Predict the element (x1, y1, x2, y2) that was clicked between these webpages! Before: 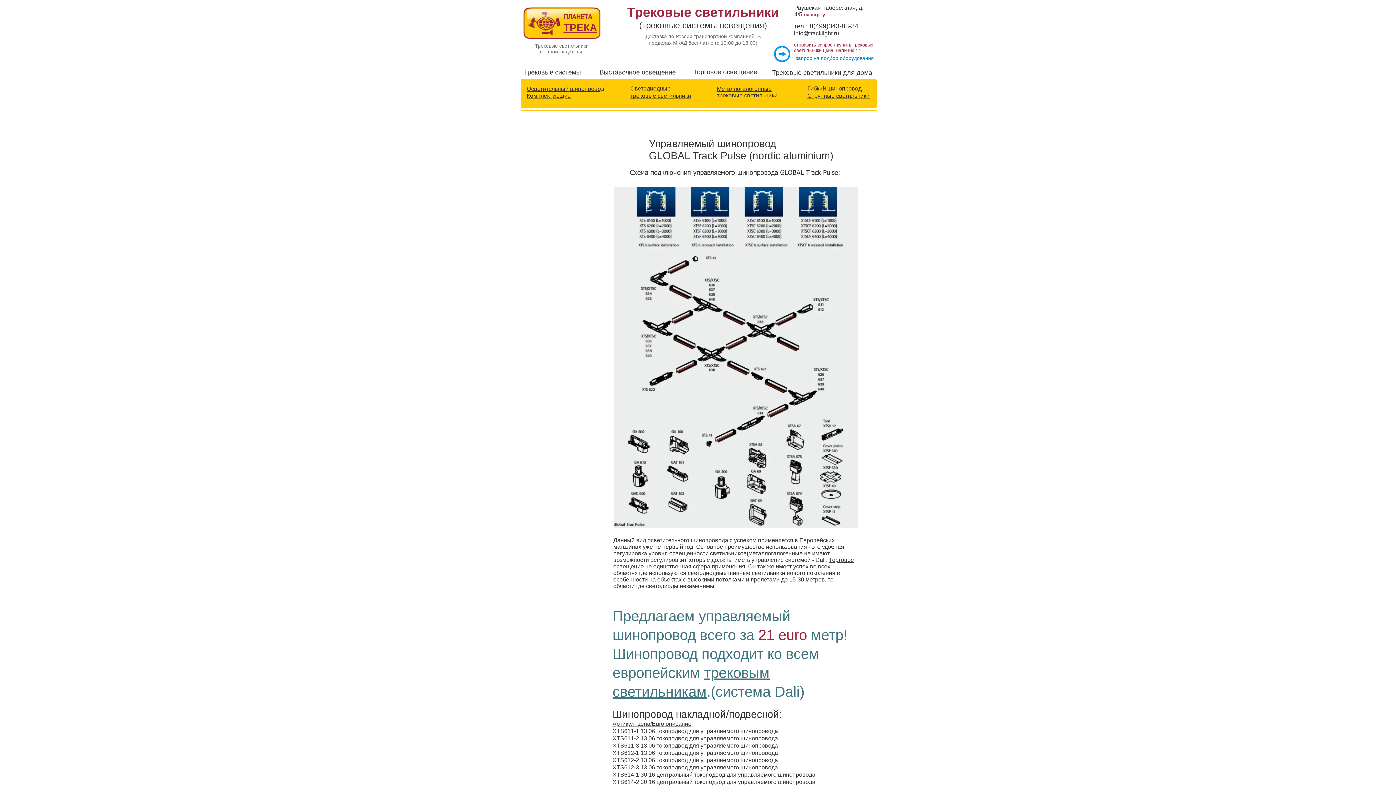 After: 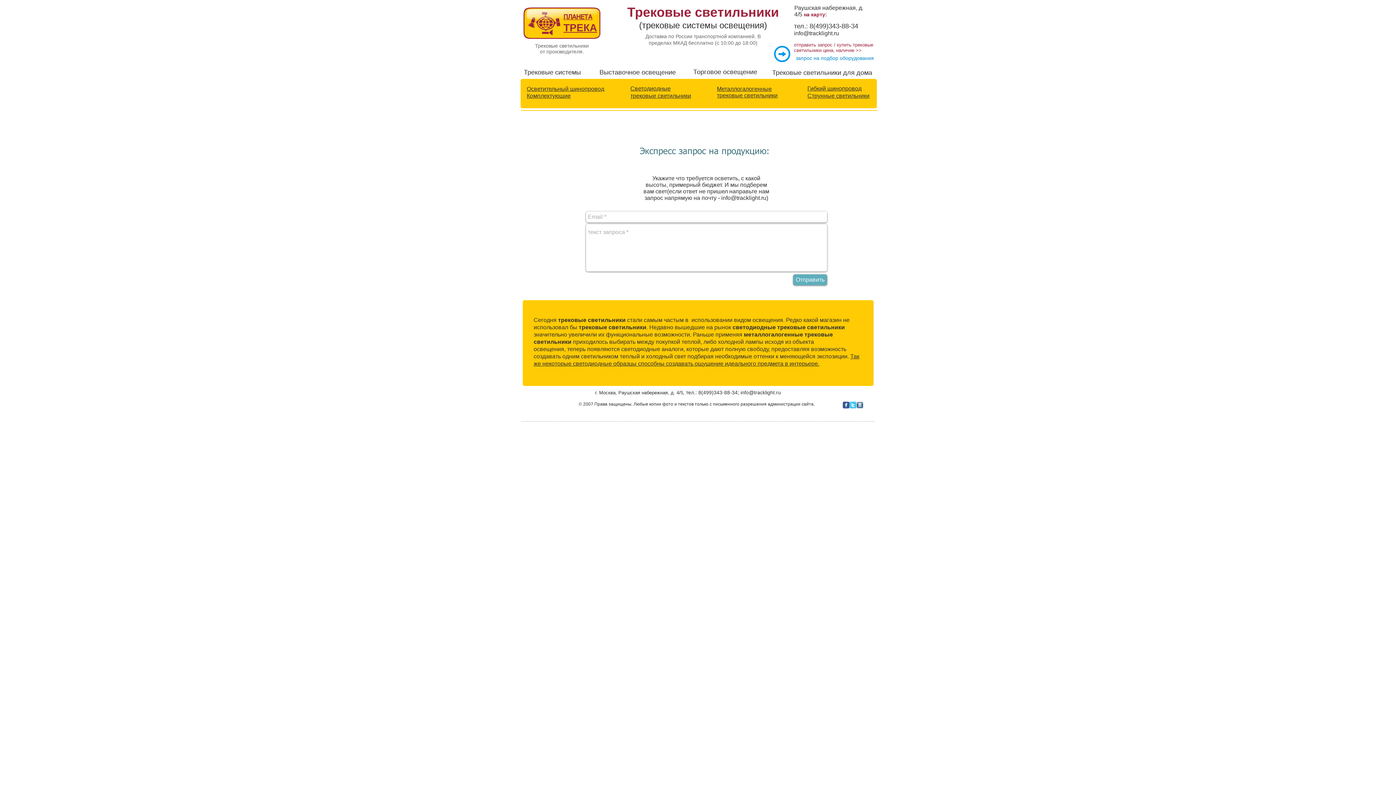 Action: bbox: (794, 42, 873, 53) label: отправить запрос / купить трековые светильники цена, наличие >>